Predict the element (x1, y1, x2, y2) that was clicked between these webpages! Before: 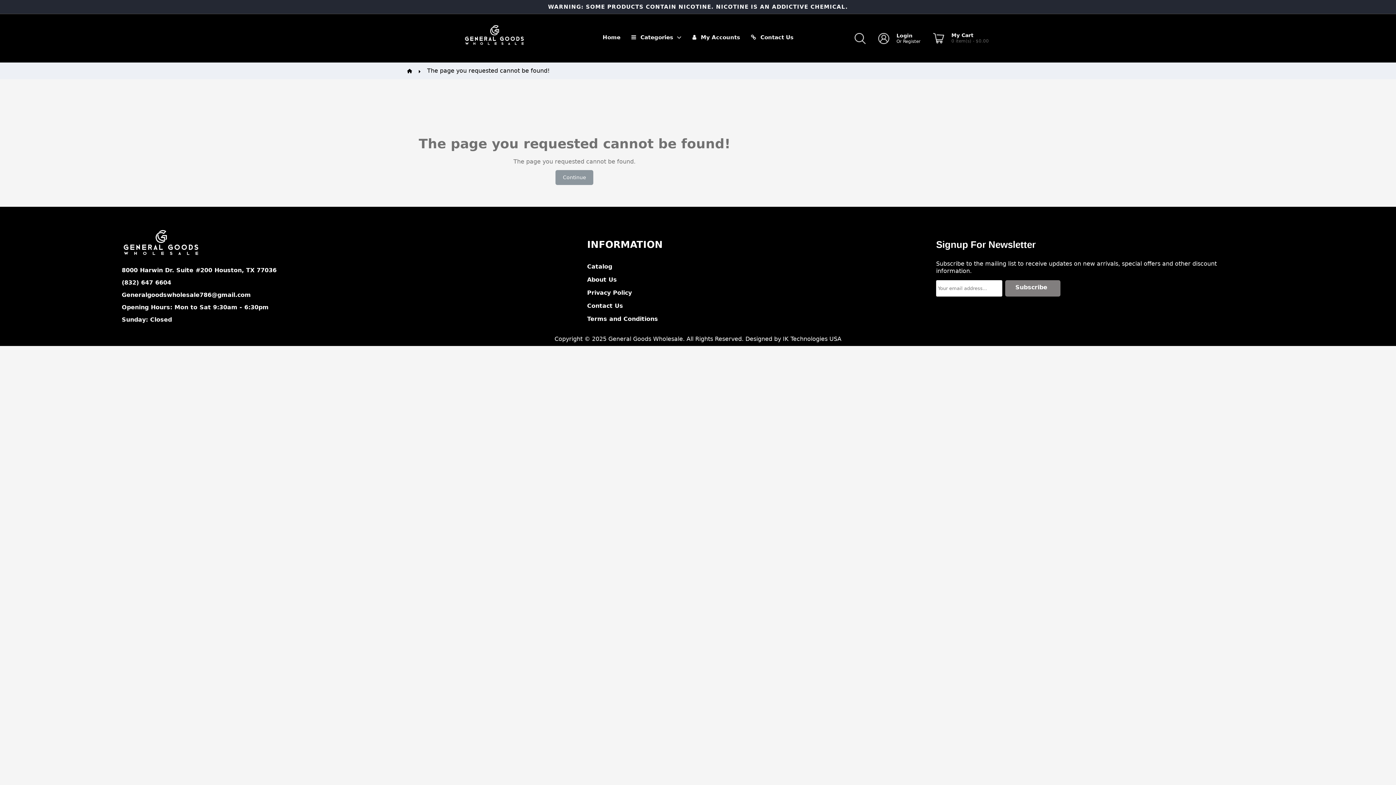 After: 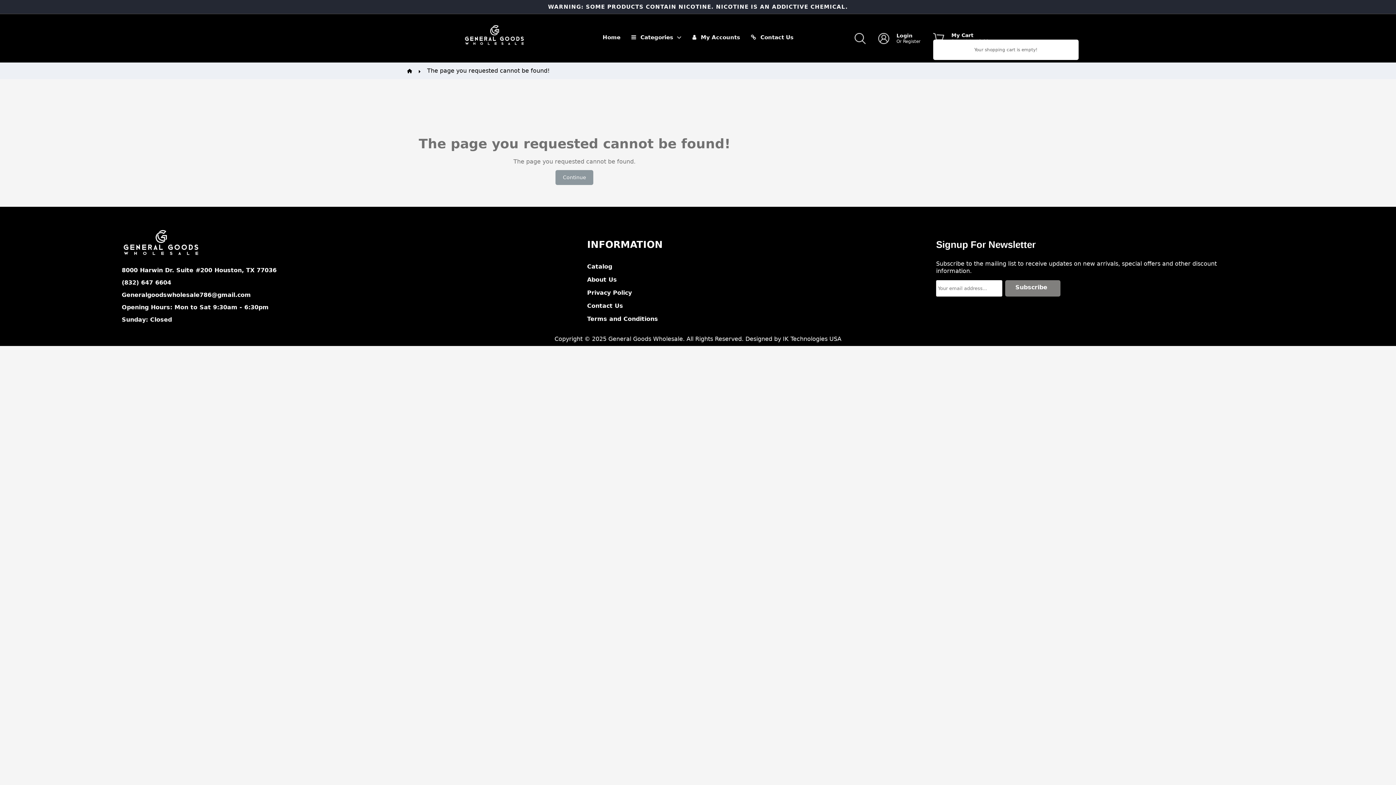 Action: label: My Cart

0 item(s) - $0.00 bbox: (933, 32, 989, 44)